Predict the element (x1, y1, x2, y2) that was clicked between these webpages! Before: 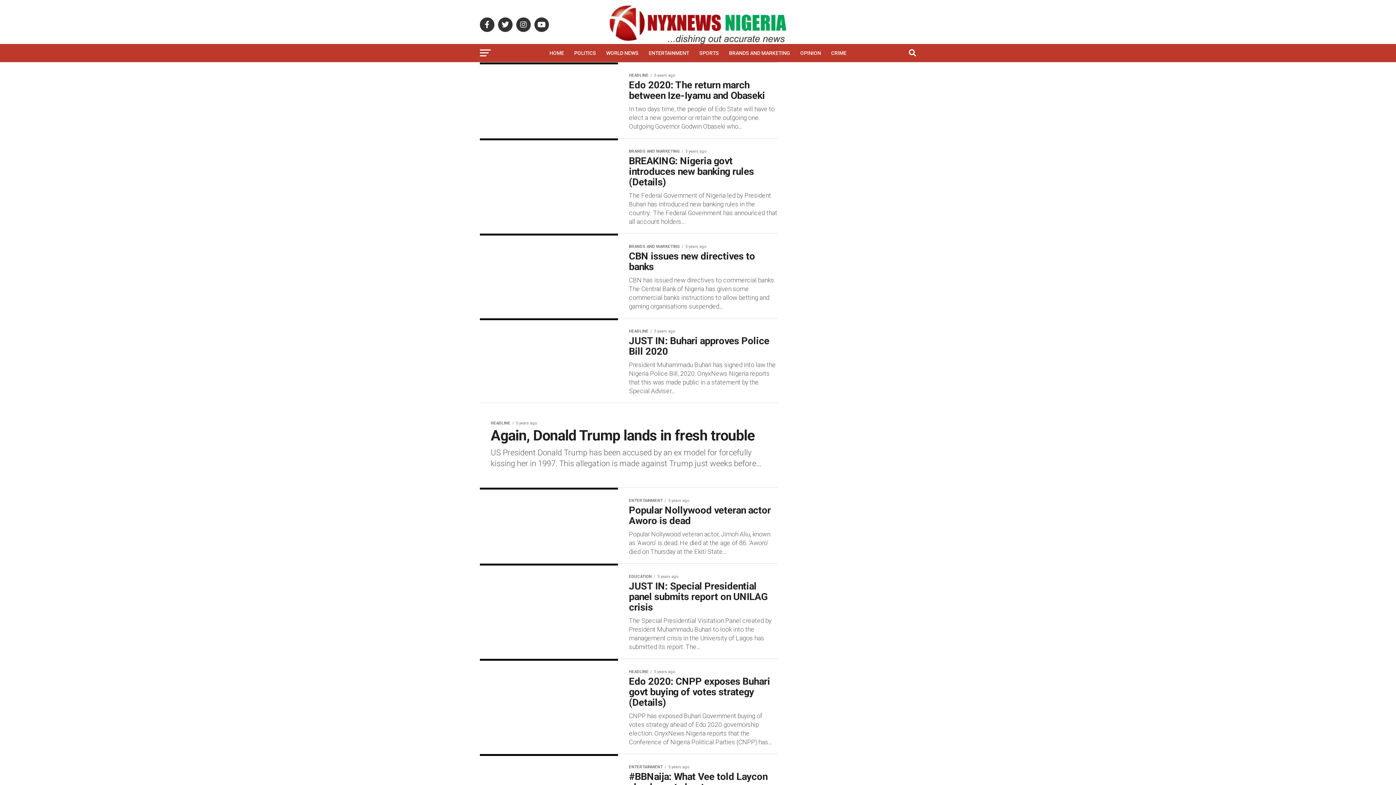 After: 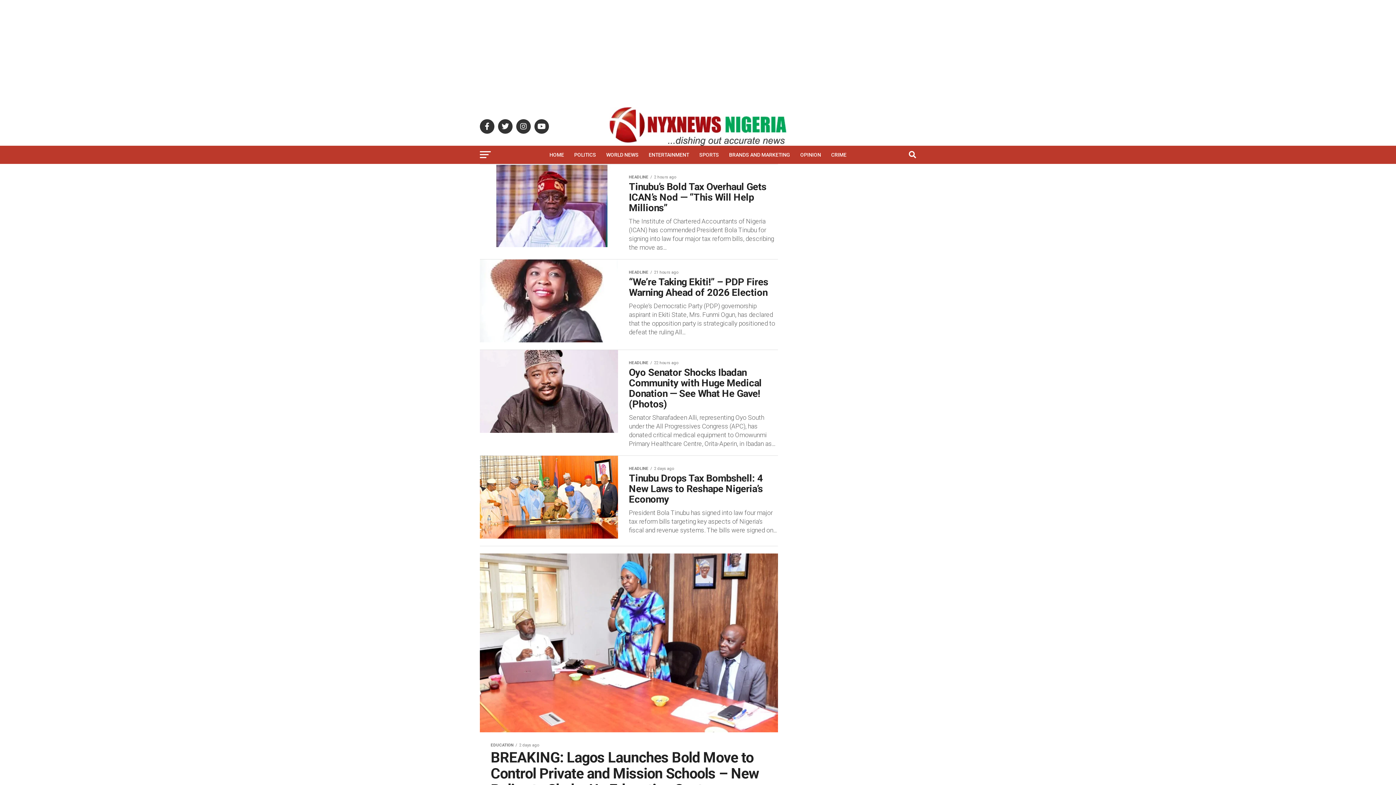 Action: label: POLITICS bbox: (570, 44, 600, 62)